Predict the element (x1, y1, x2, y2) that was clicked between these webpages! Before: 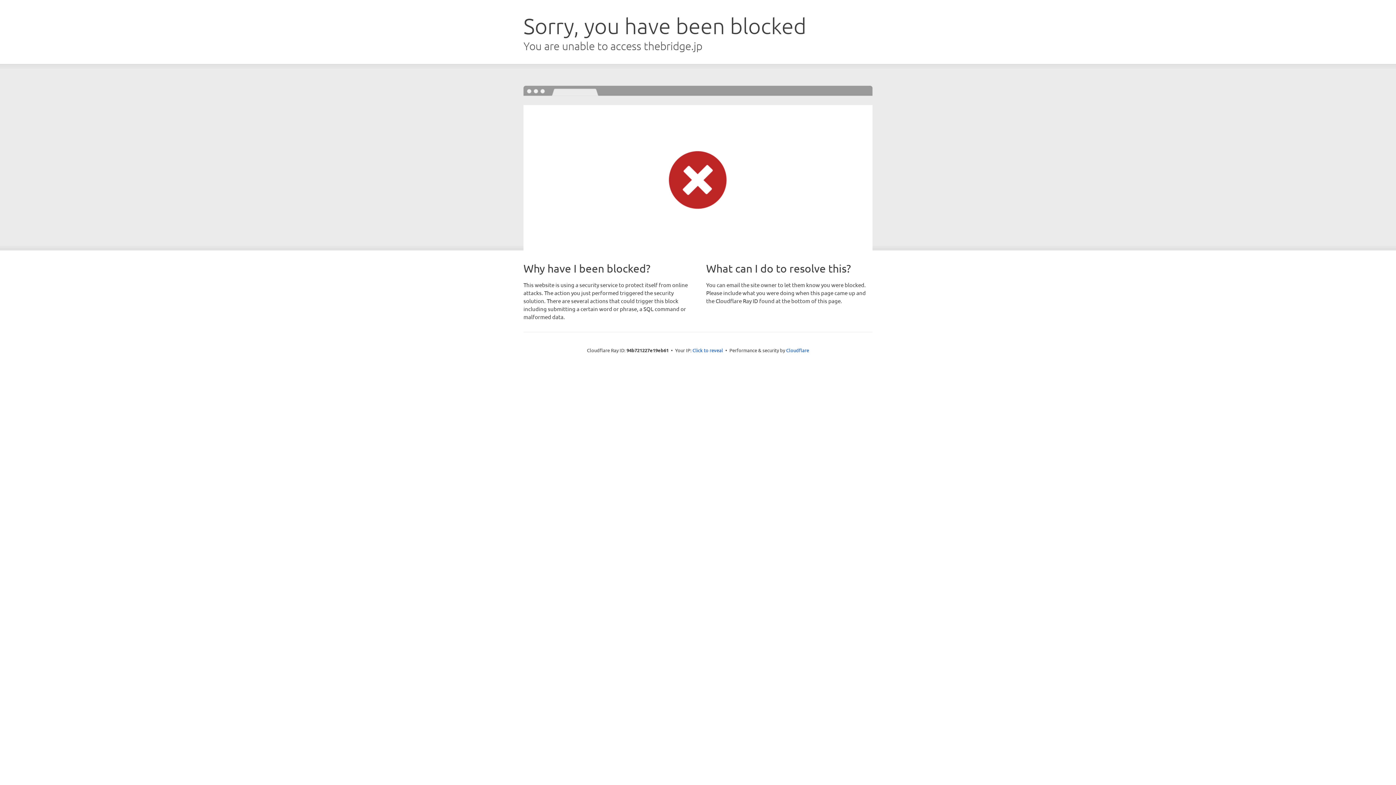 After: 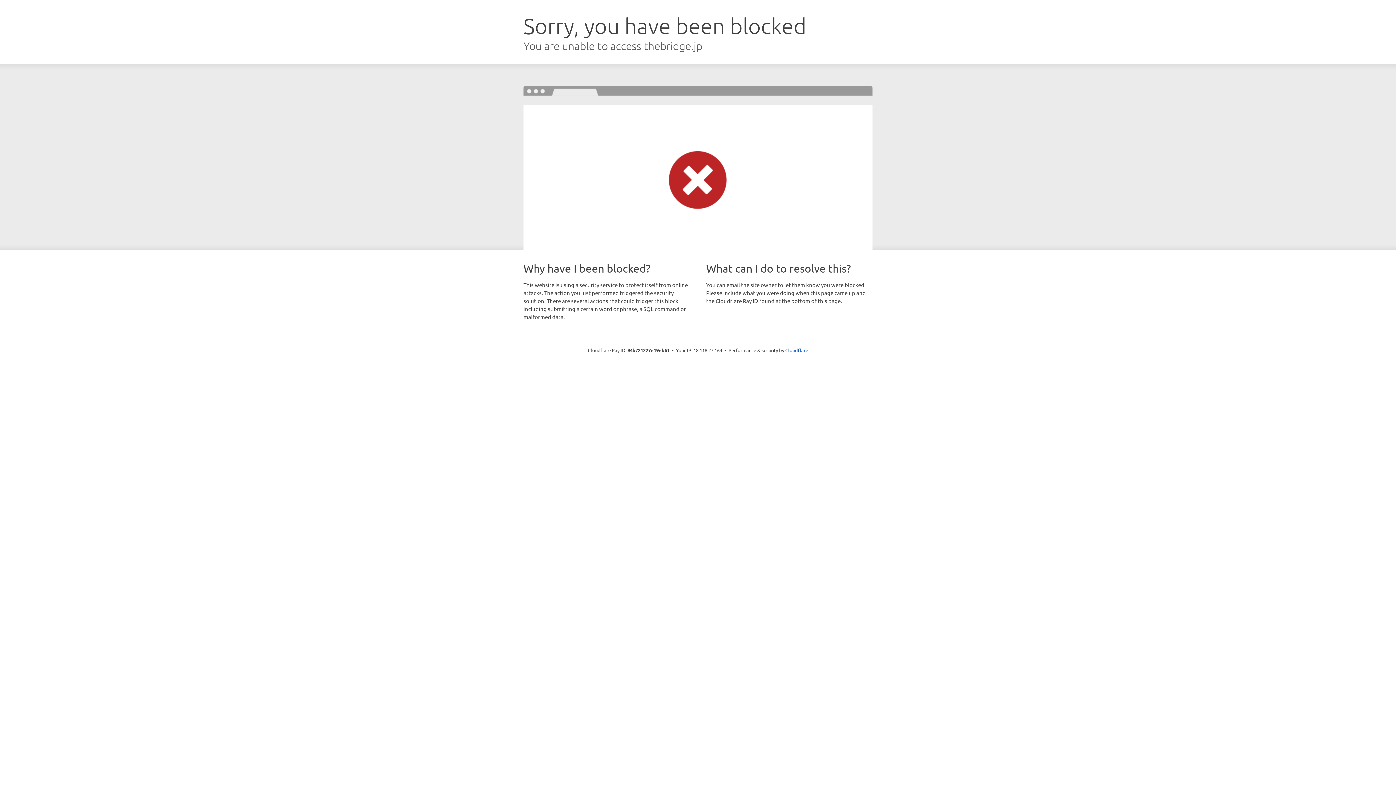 Action: bbox: (692, 346, 723, 353) label: Click to reveal